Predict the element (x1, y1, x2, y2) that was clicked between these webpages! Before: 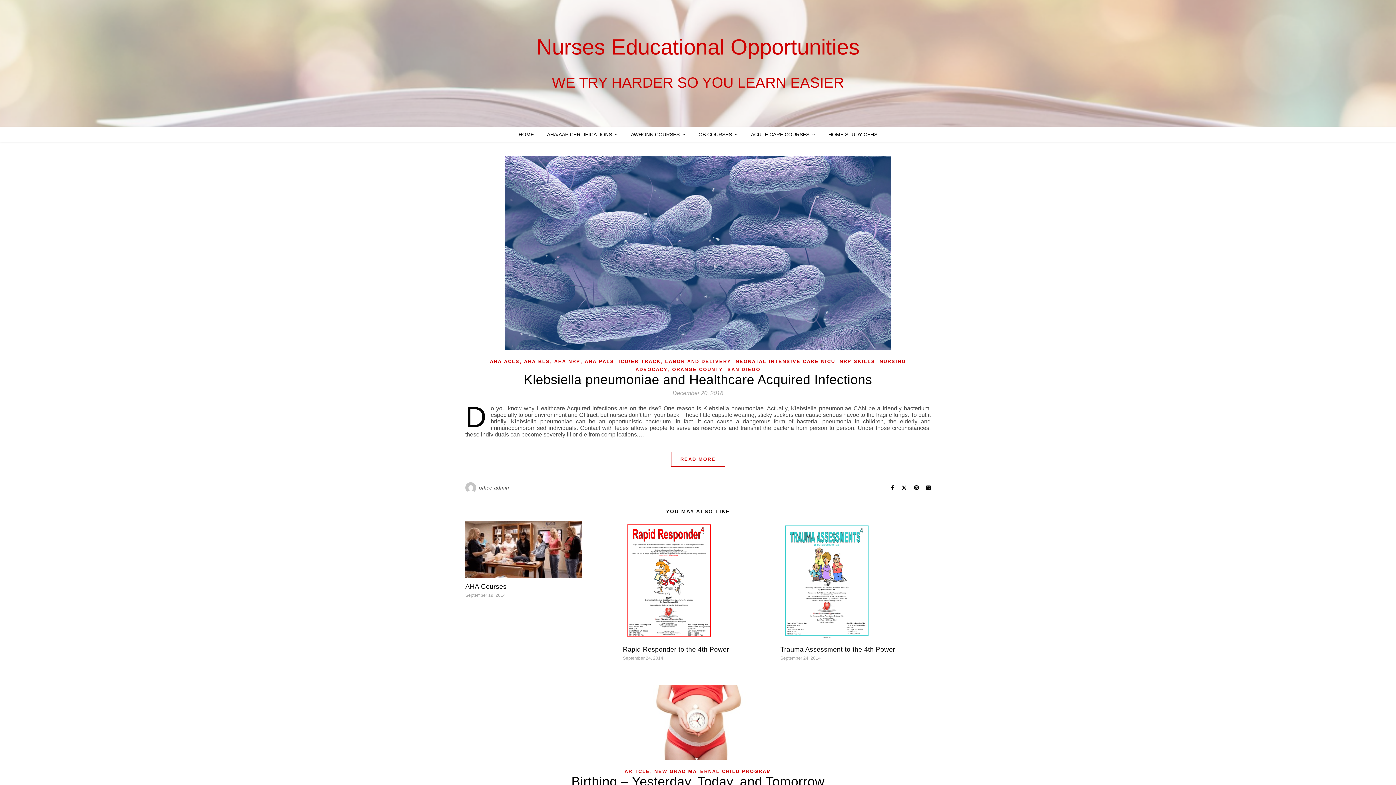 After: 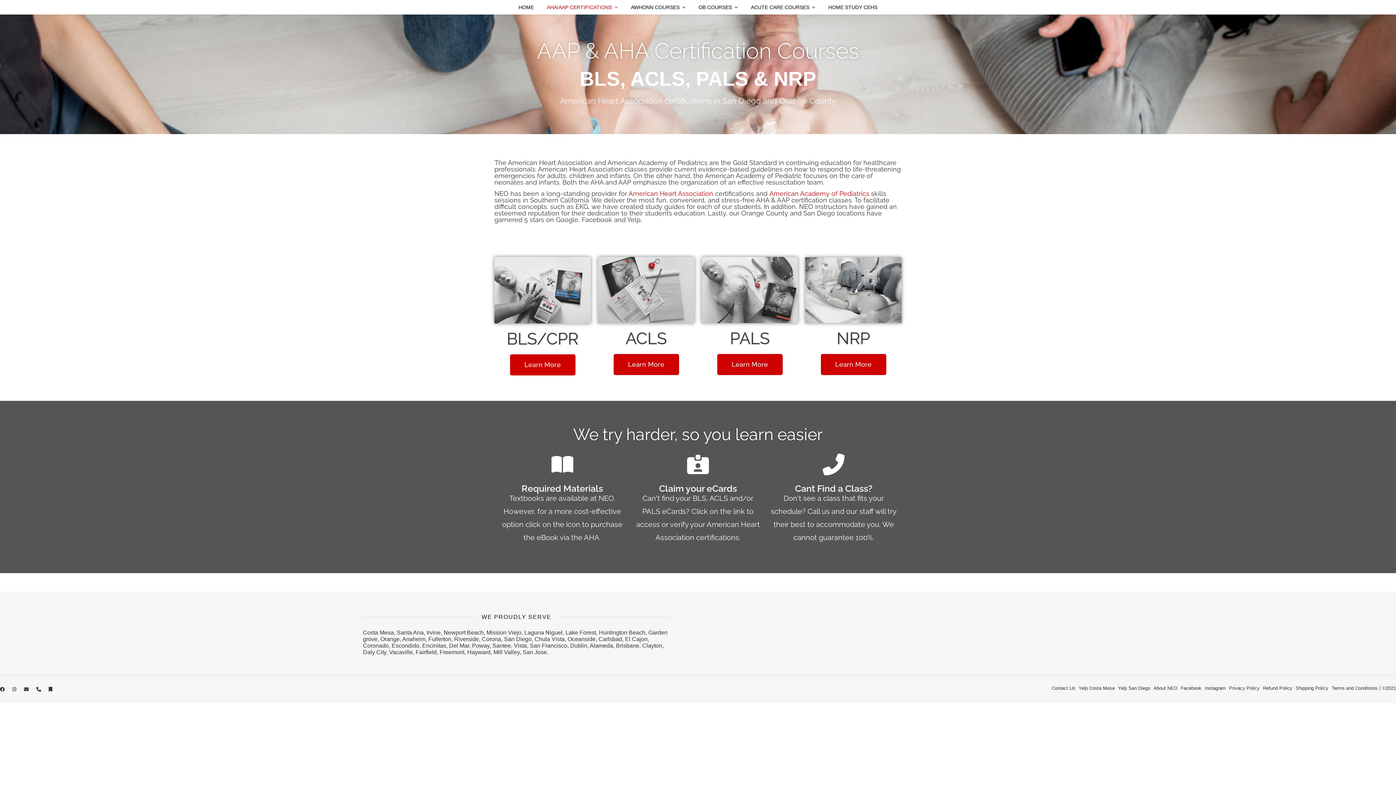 Action: bbox: (541, 127, 623, 141) label: AHA/AAP CERTIFICATIONS